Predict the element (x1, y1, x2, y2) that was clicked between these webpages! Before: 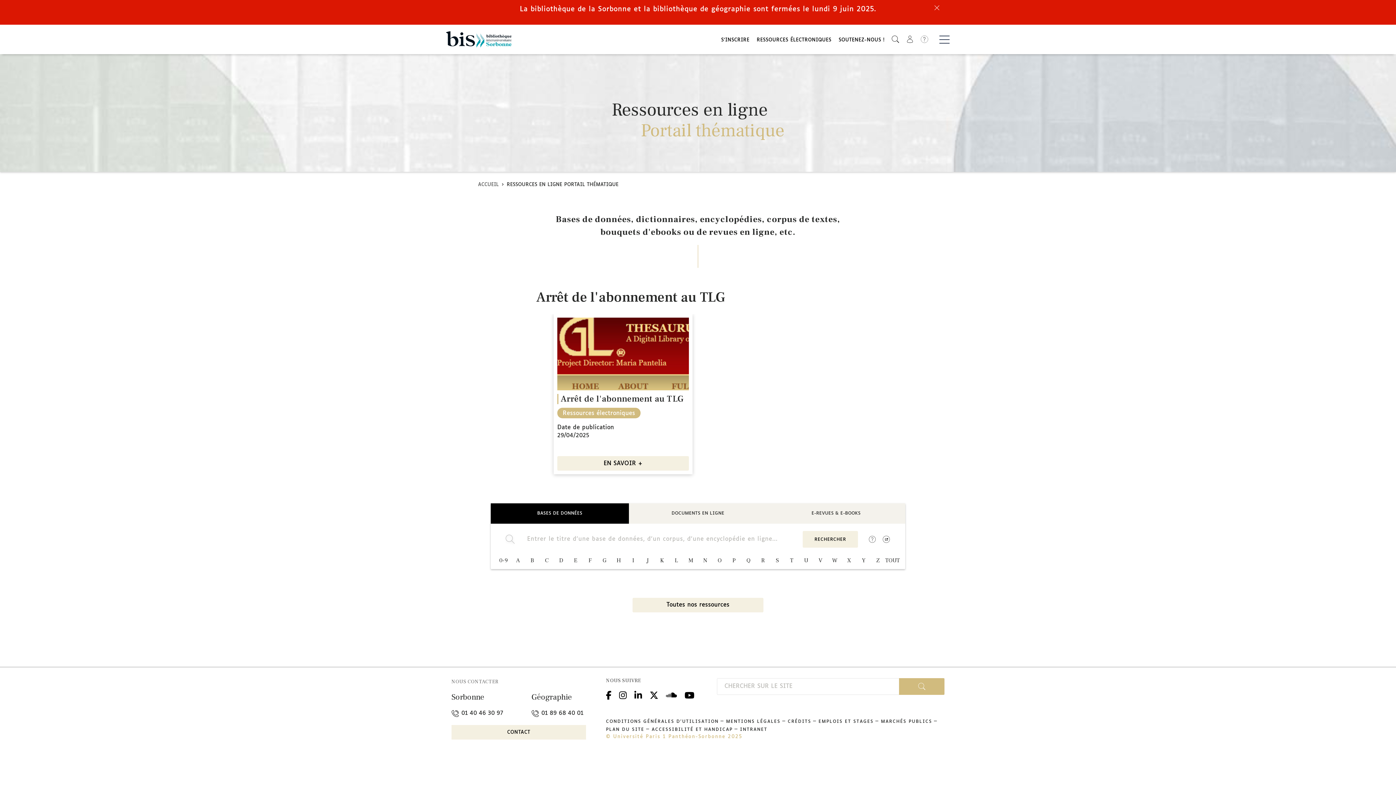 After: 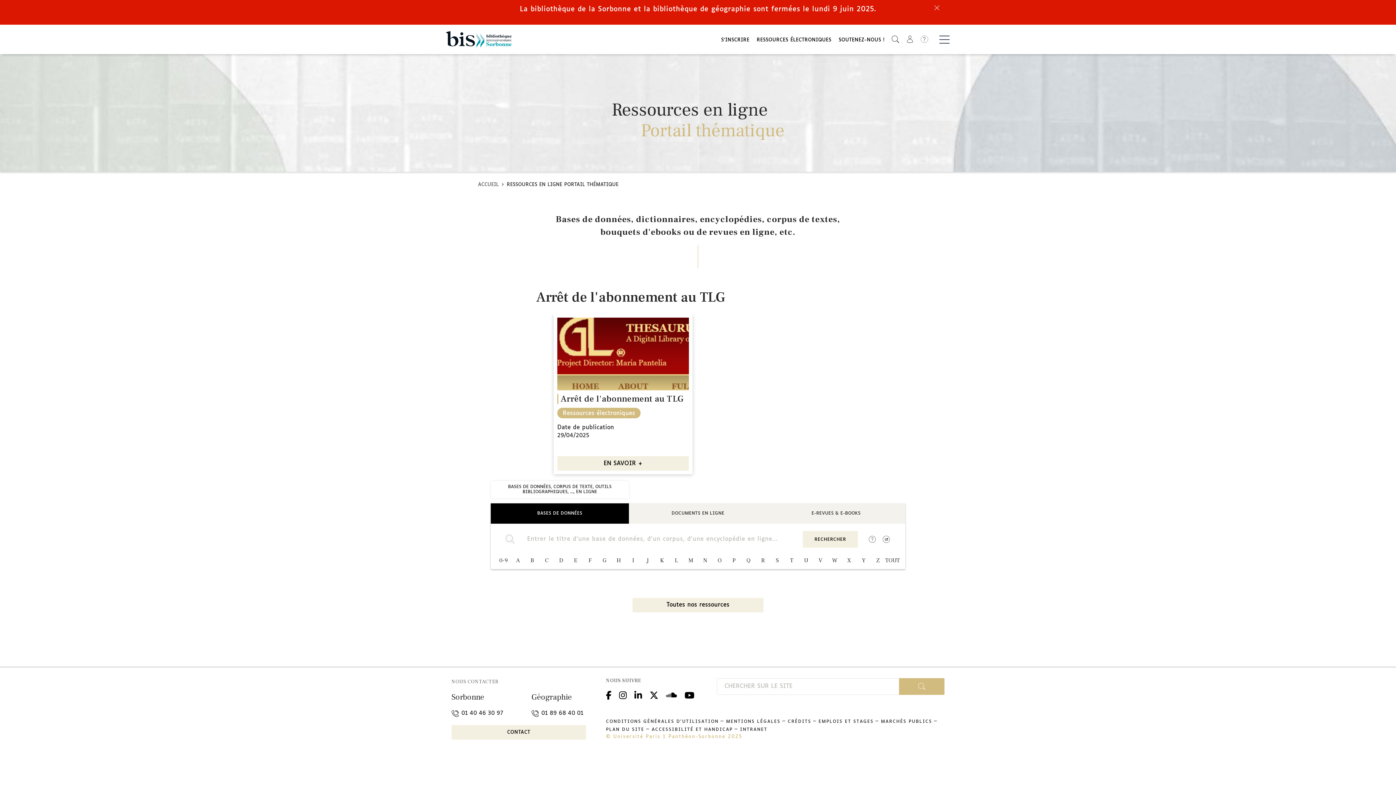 Action: label: BASES DE DONNÉES bbox: (490, 503, 629, 524)